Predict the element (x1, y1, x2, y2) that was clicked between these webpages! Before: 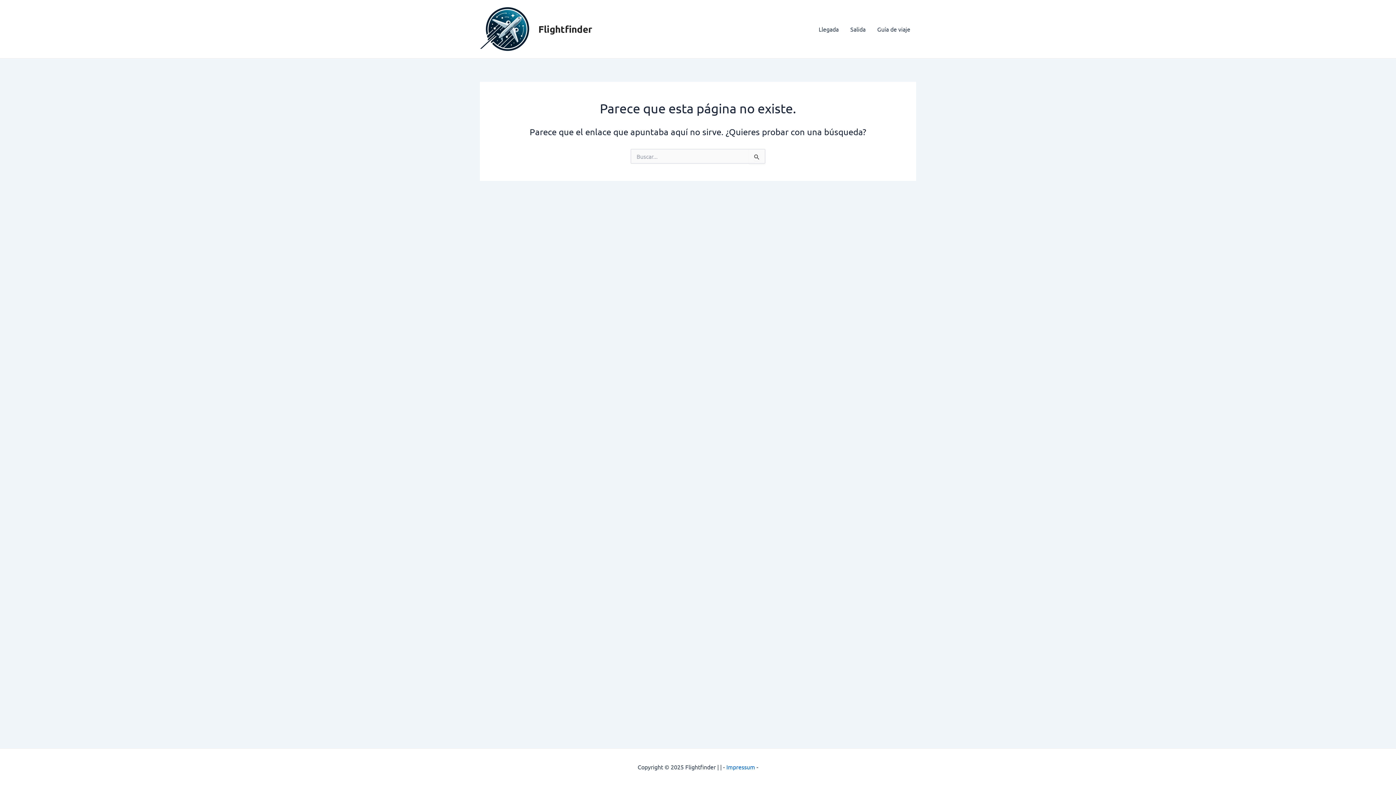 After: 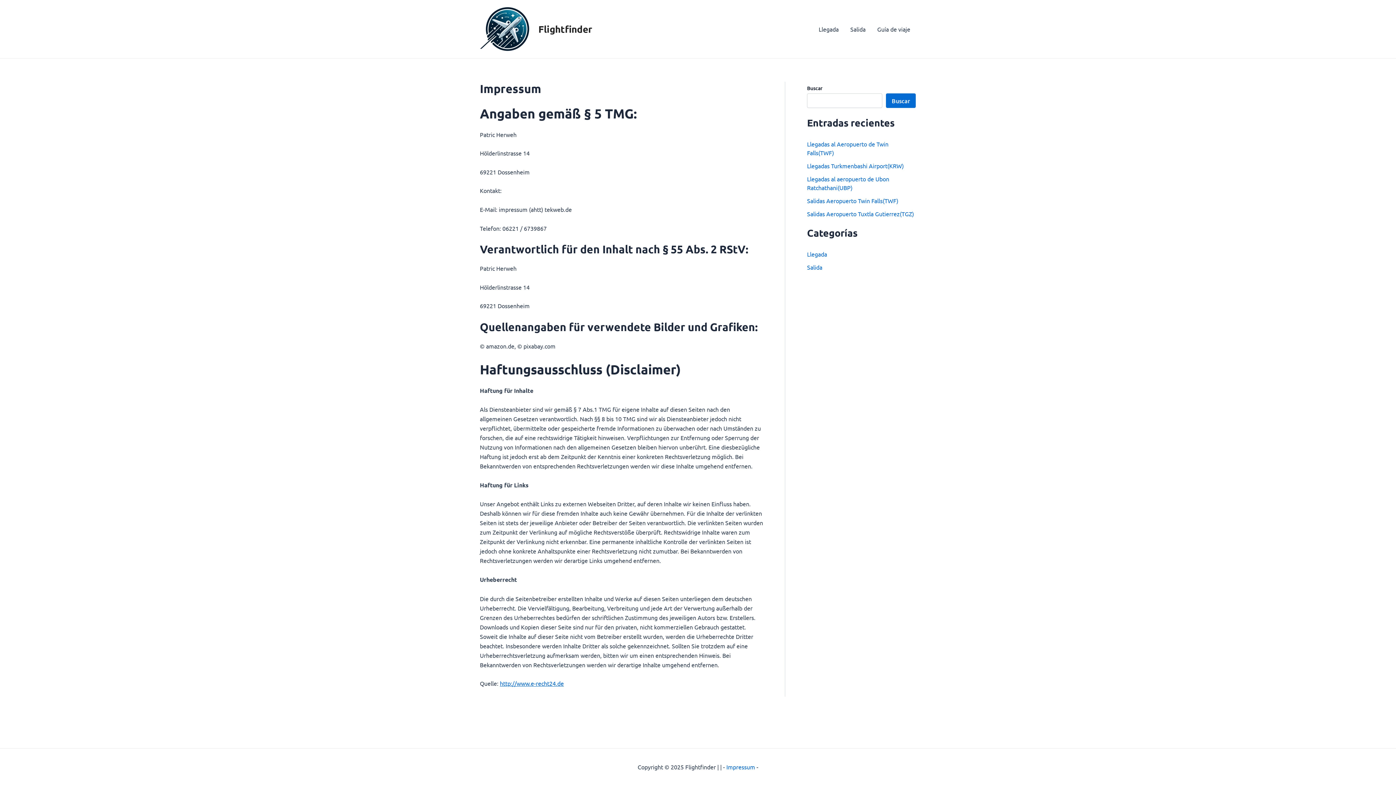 Action: label: Impressum bbox: (726, 763, 755, 770)